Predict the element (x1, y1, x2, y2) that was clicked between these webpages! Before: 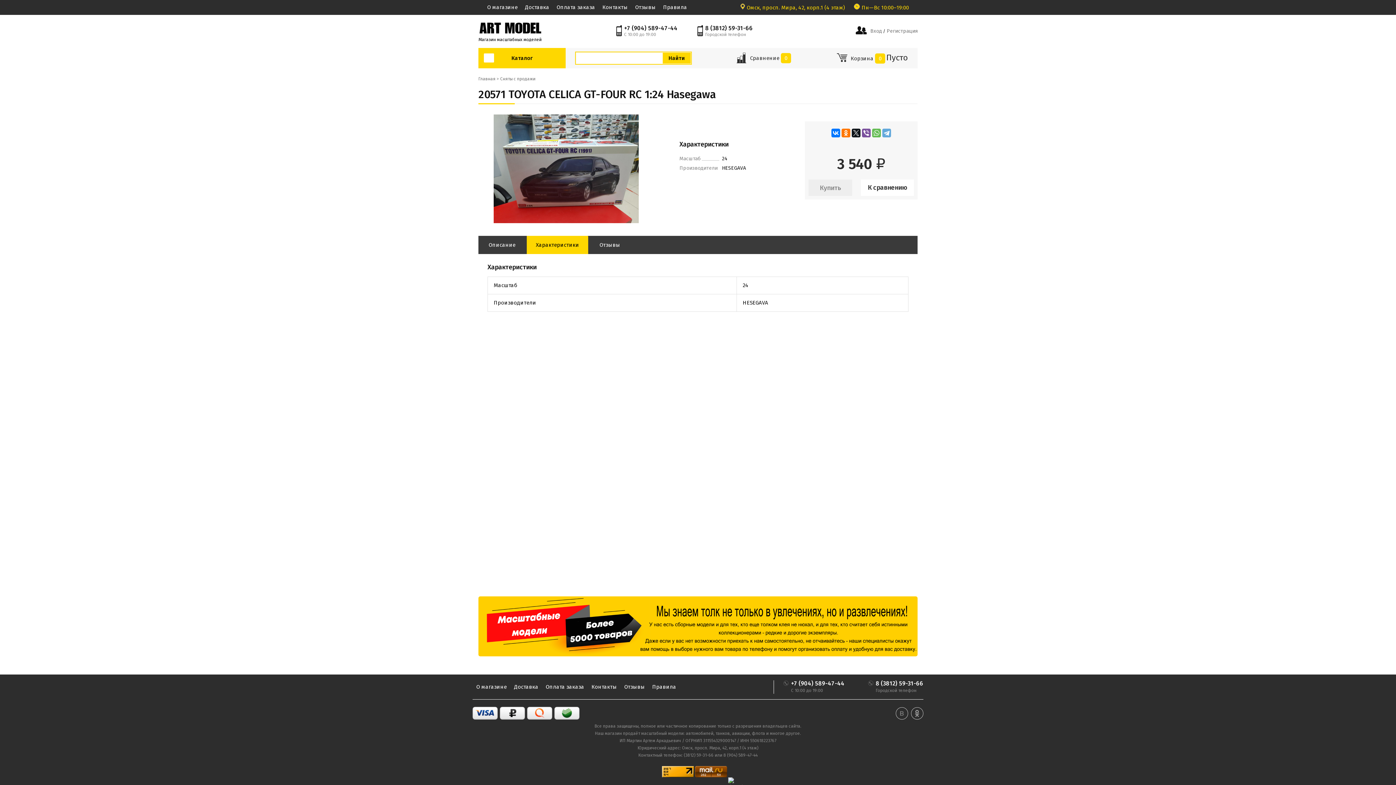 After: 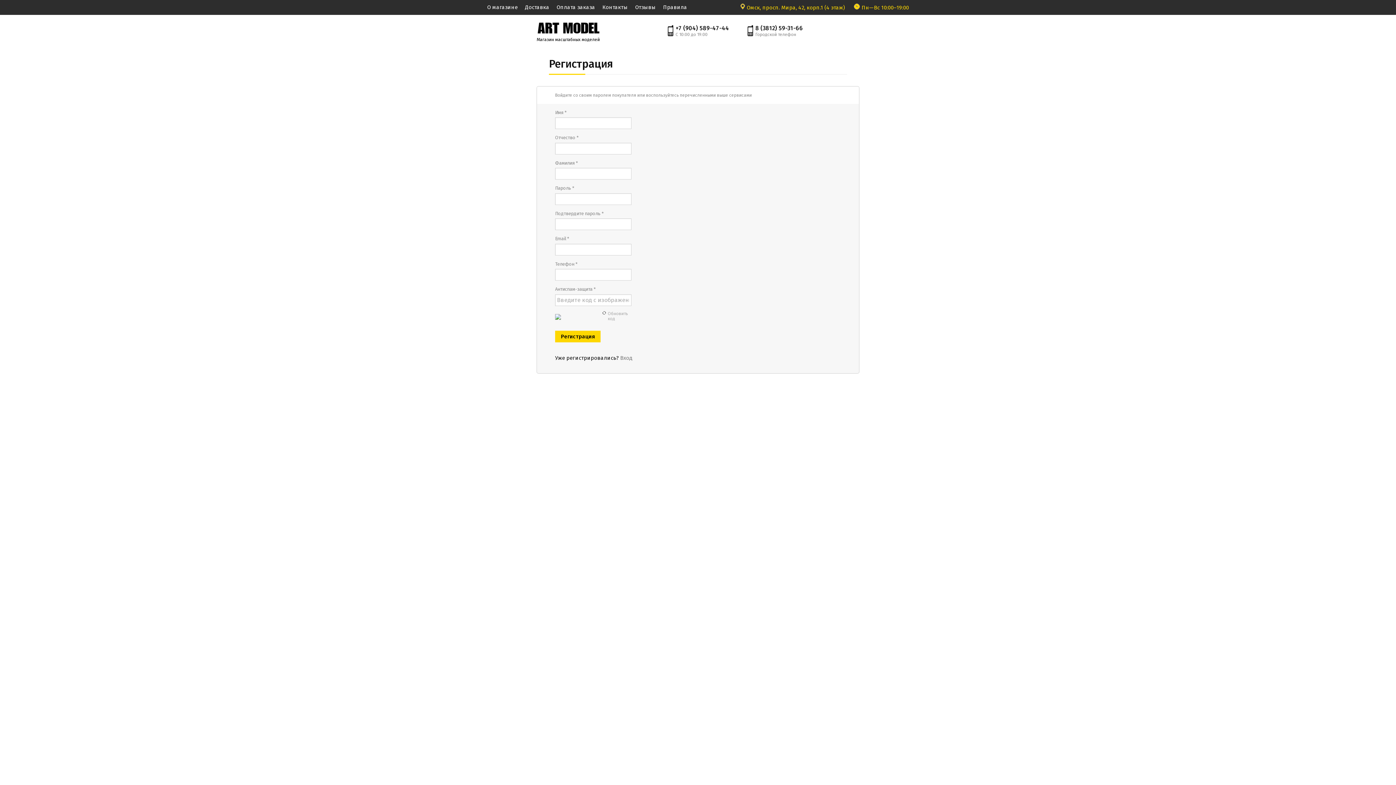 Action: bbox: (885, 28, 917, 34) label:  Регистрация